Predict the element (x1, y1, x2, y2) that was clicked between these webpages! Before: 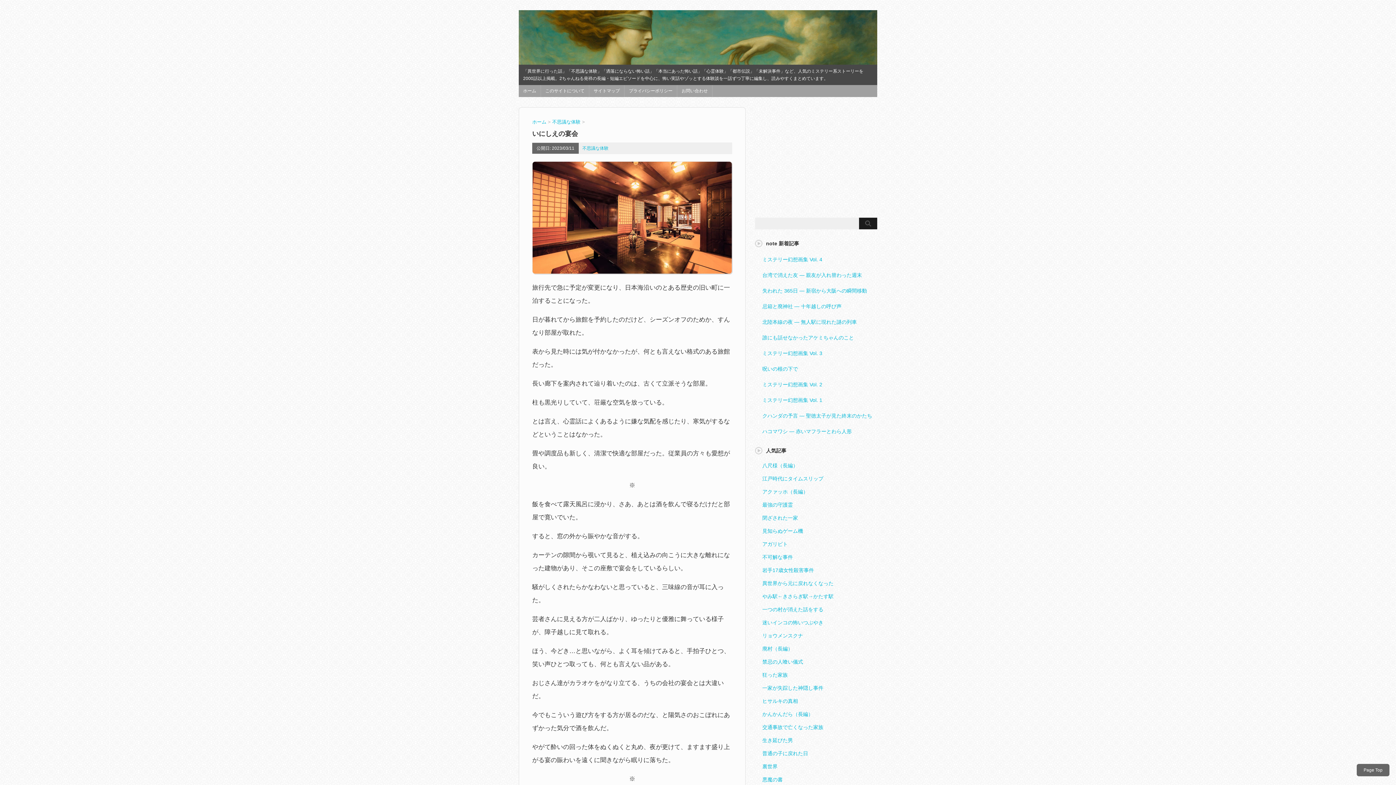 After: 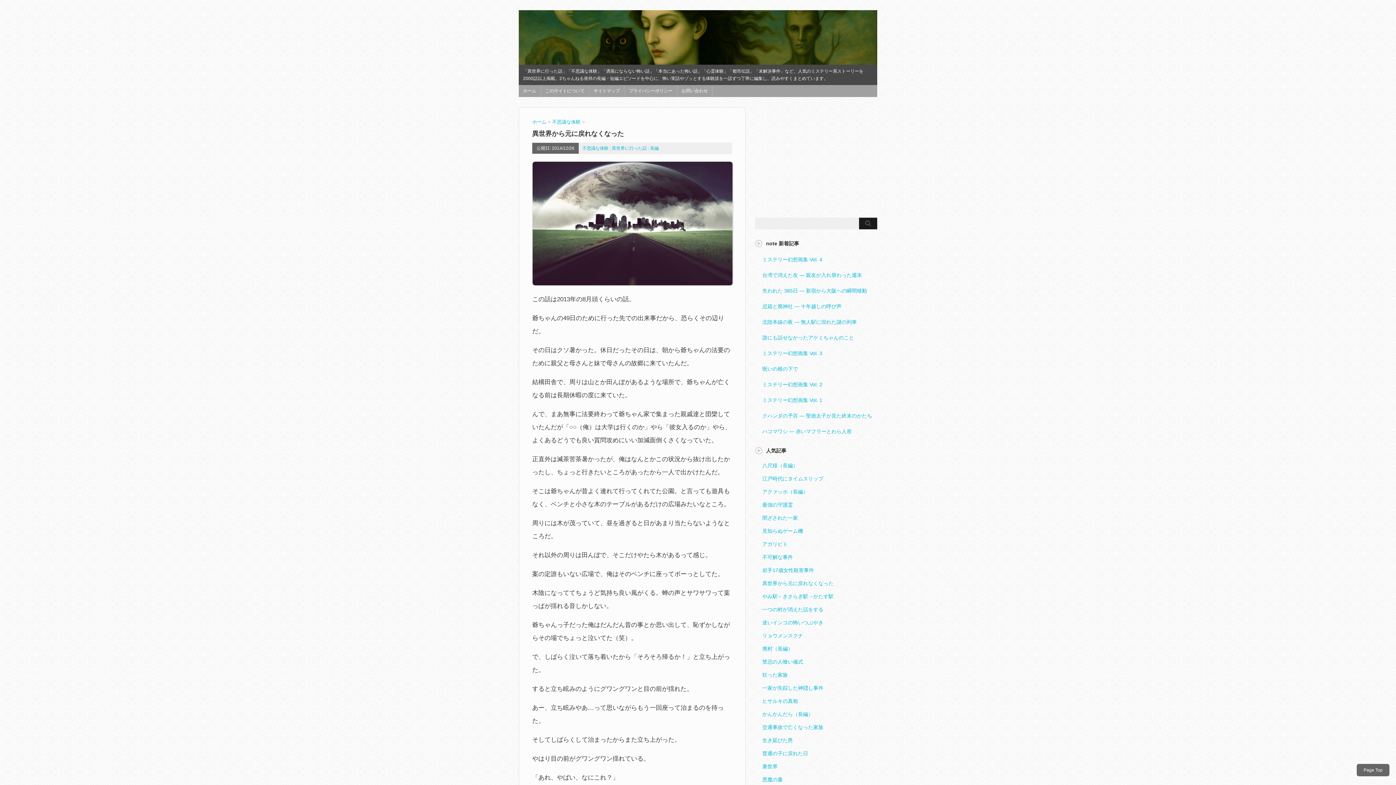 Action: bbox: (762, 580, 833, 586) label: 異世界から元に戻れなくなった